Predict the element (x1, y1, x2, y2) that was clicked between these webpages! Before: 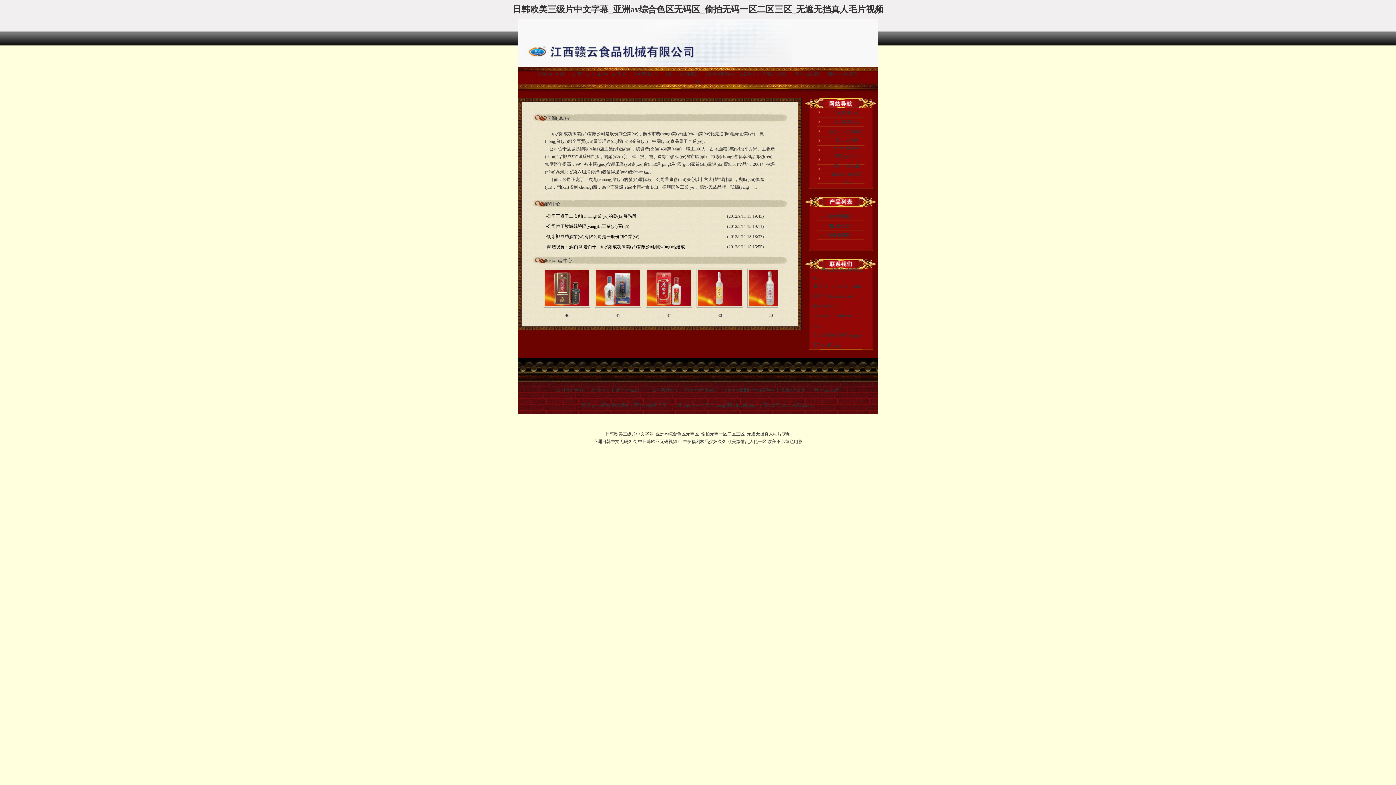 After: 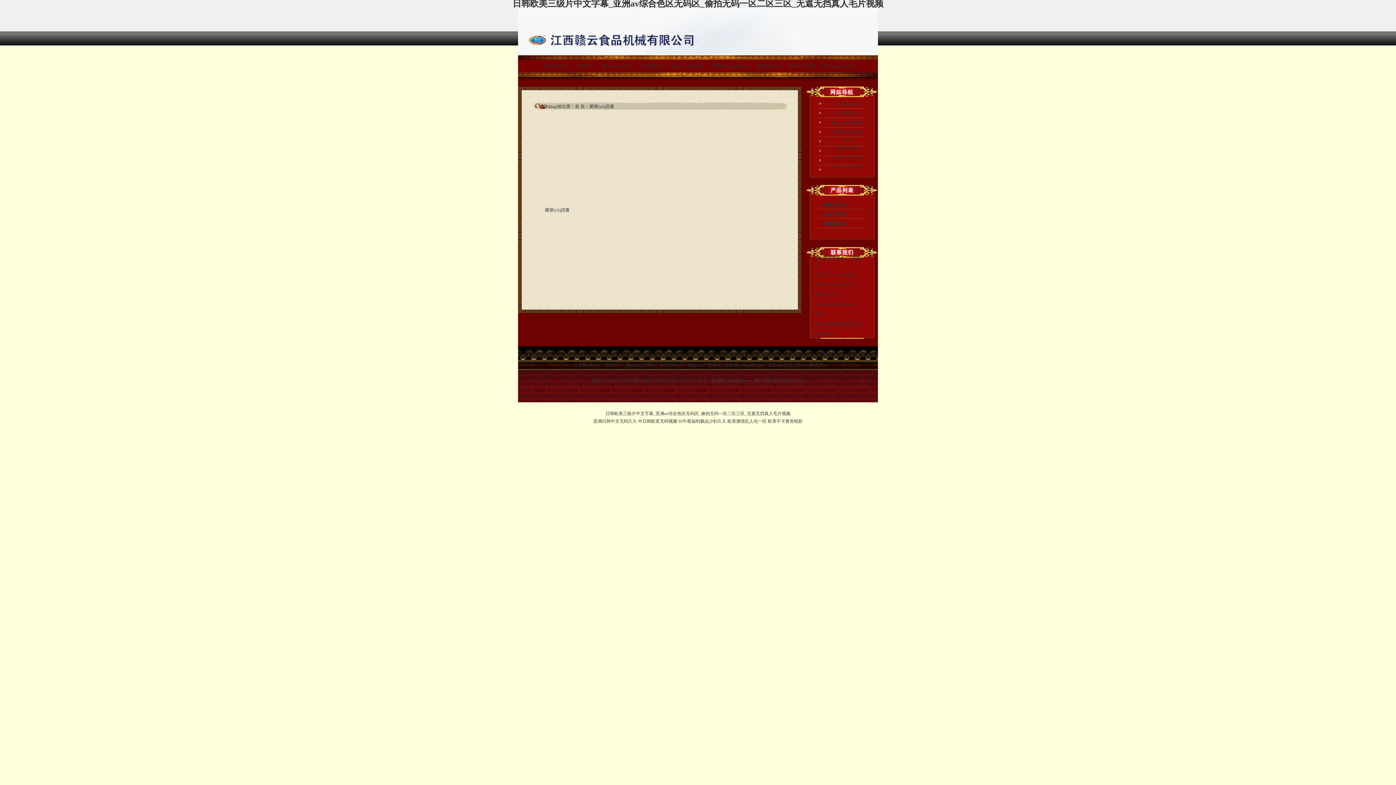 Action: bbox: (652, 387, 677, 392) label: 公司榮譽(yù)